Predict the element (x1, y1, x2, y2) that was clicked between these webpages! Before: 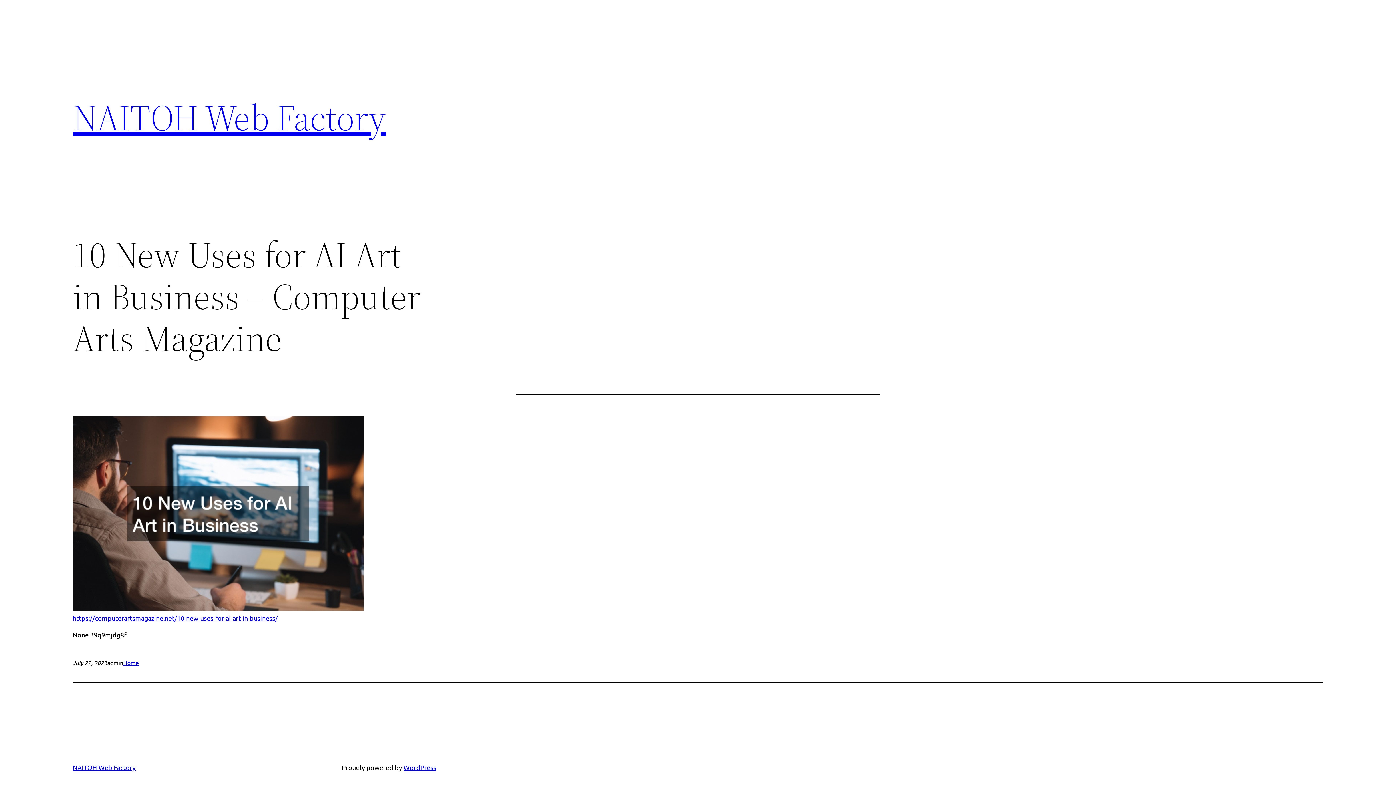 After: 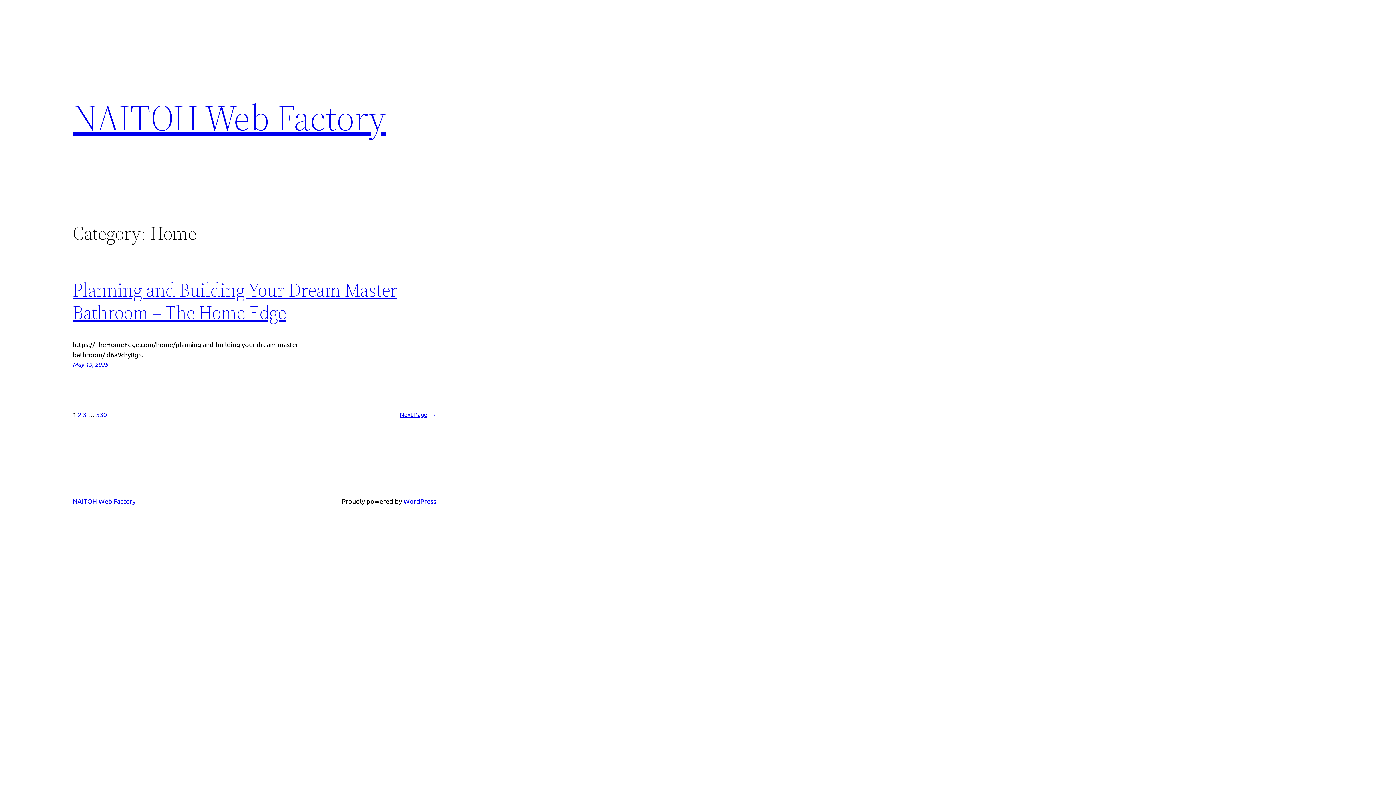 Action: bbox: (123, 659, 138, 666) label: Home